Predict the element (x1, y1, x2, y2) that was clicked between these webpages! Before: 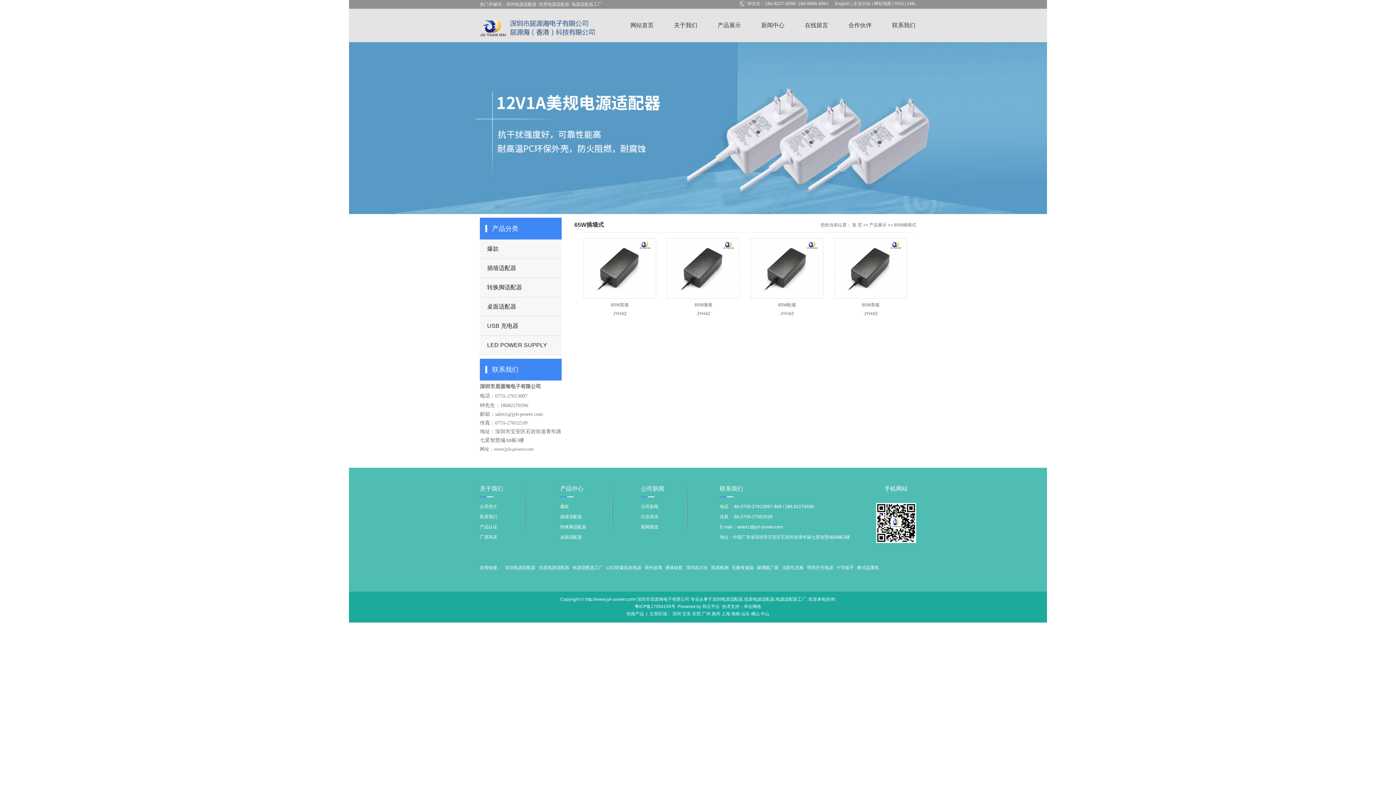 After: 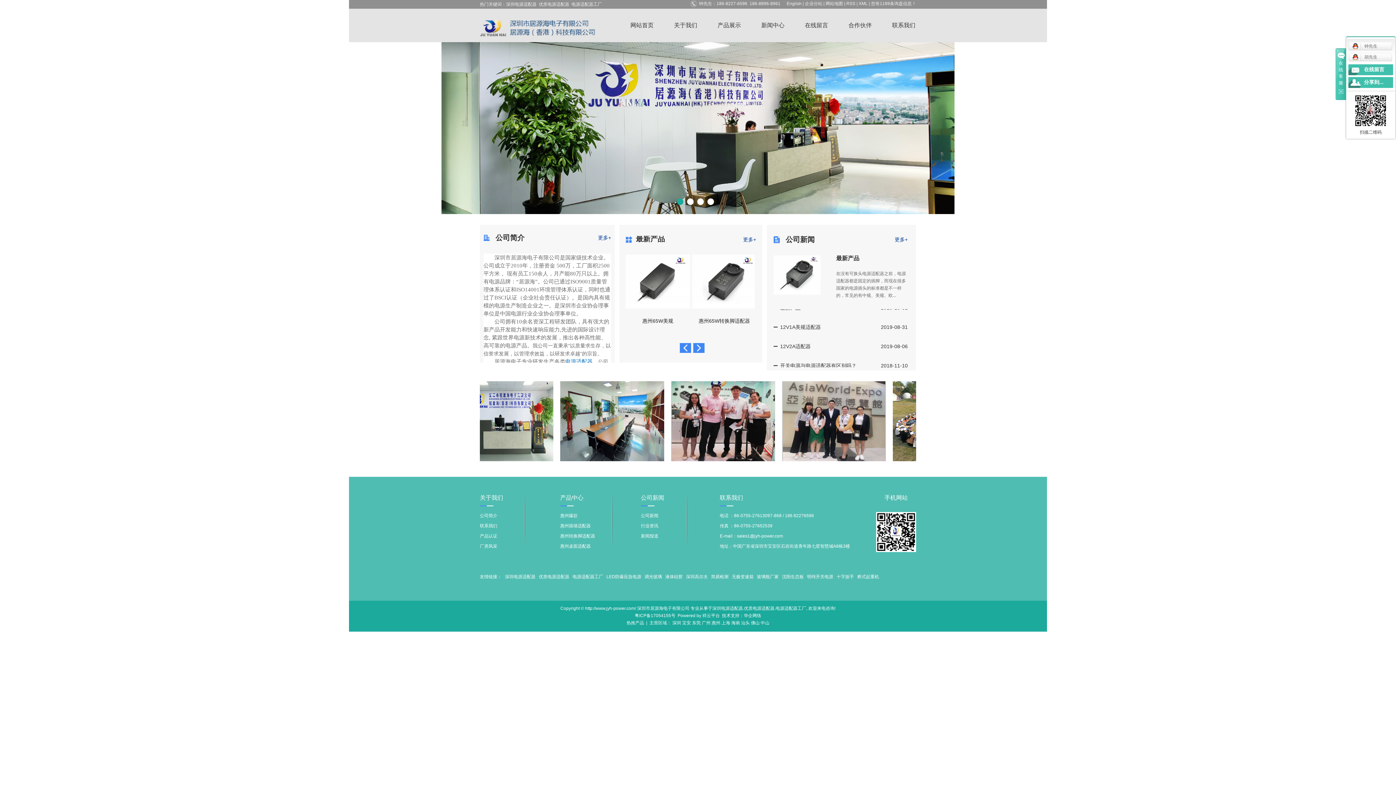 Action: bbox: (711, 611, 720, 616) label: 惠州